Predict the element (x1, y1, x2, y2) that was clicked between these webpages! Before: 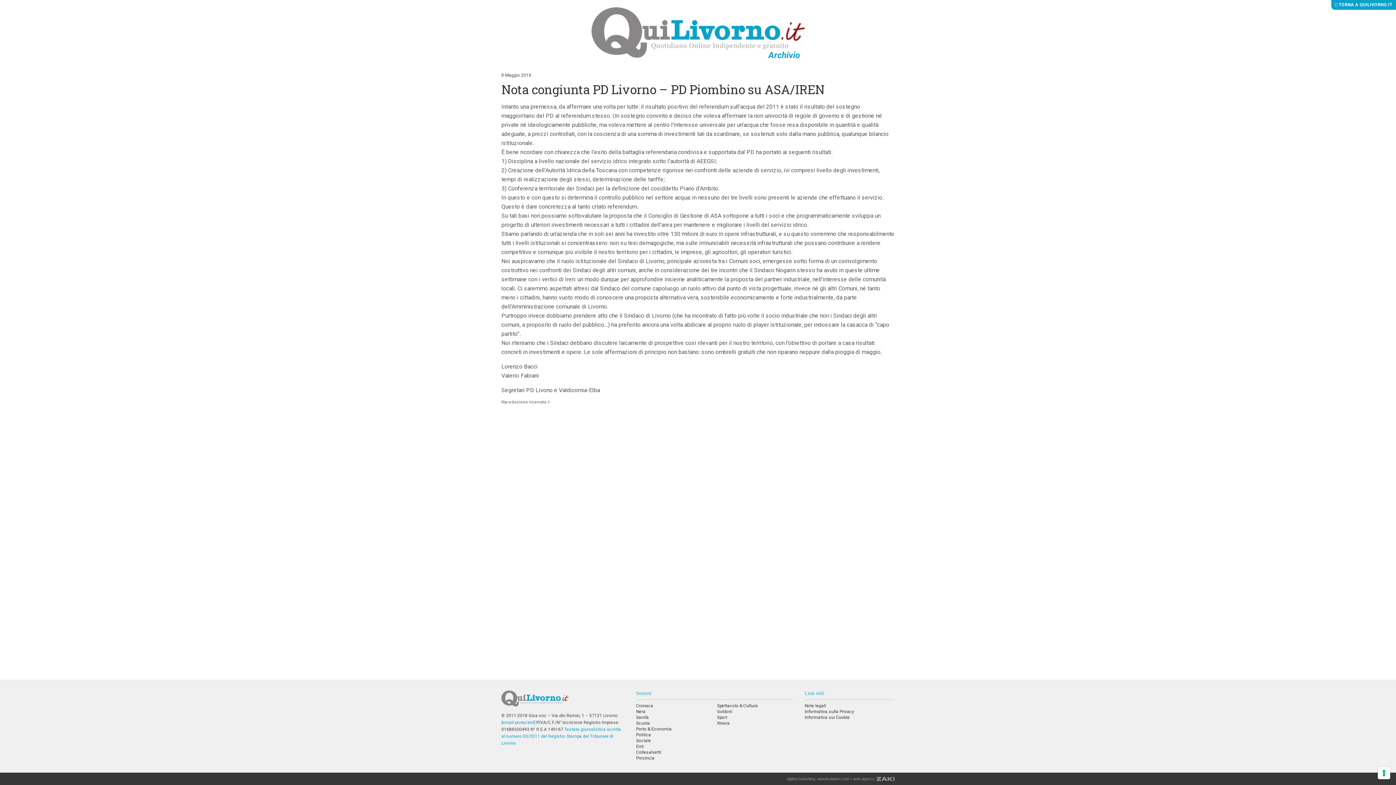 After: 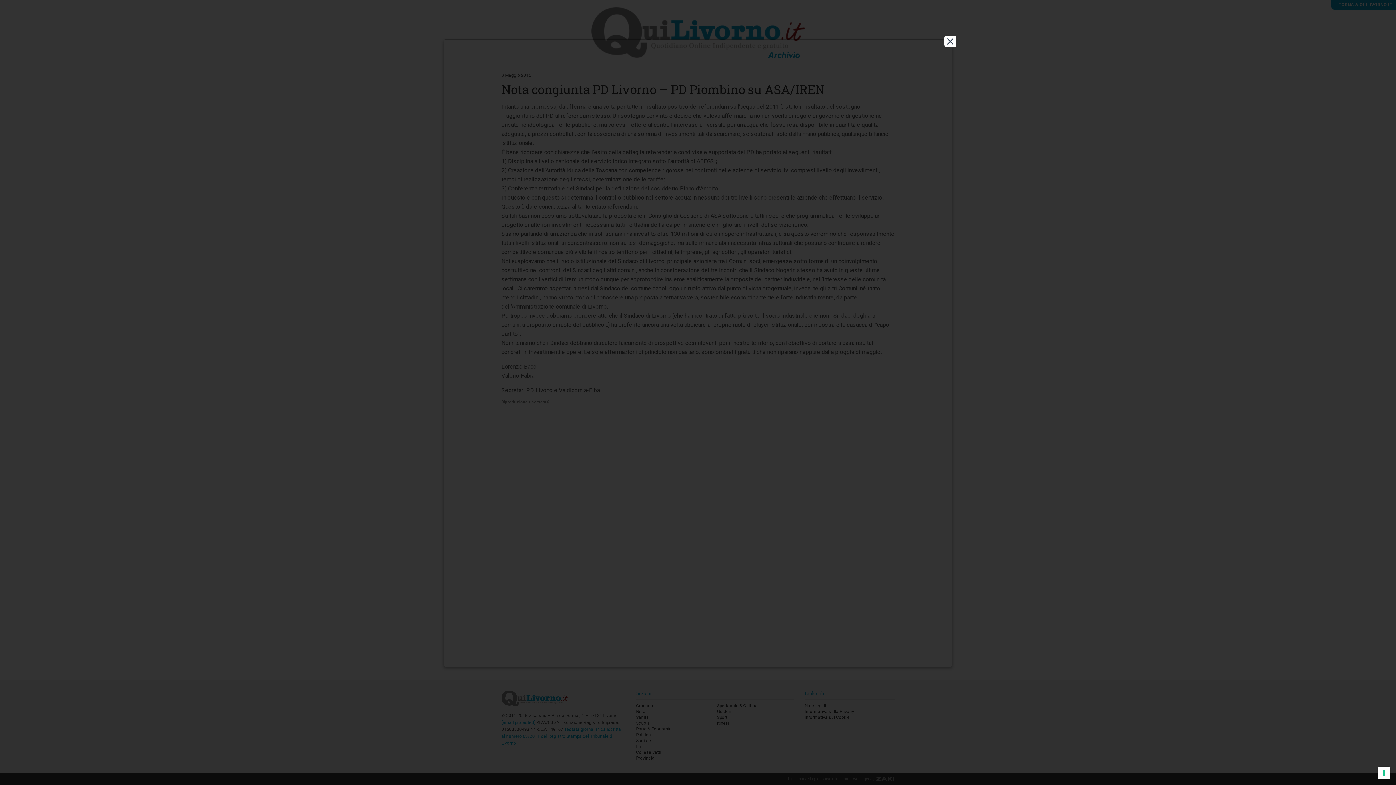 Action: label: Informativa sulla Privacy bbox: (804, 709, 854, 714)